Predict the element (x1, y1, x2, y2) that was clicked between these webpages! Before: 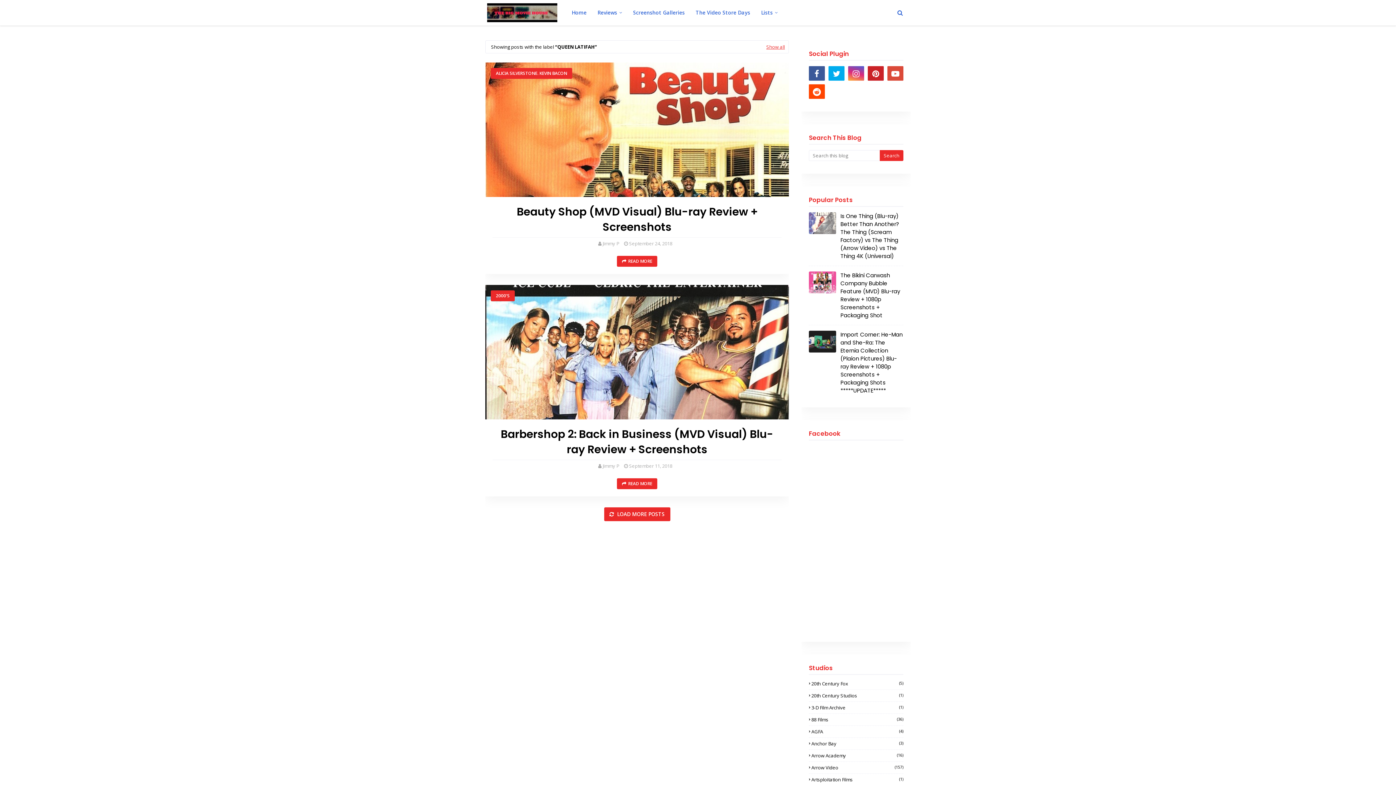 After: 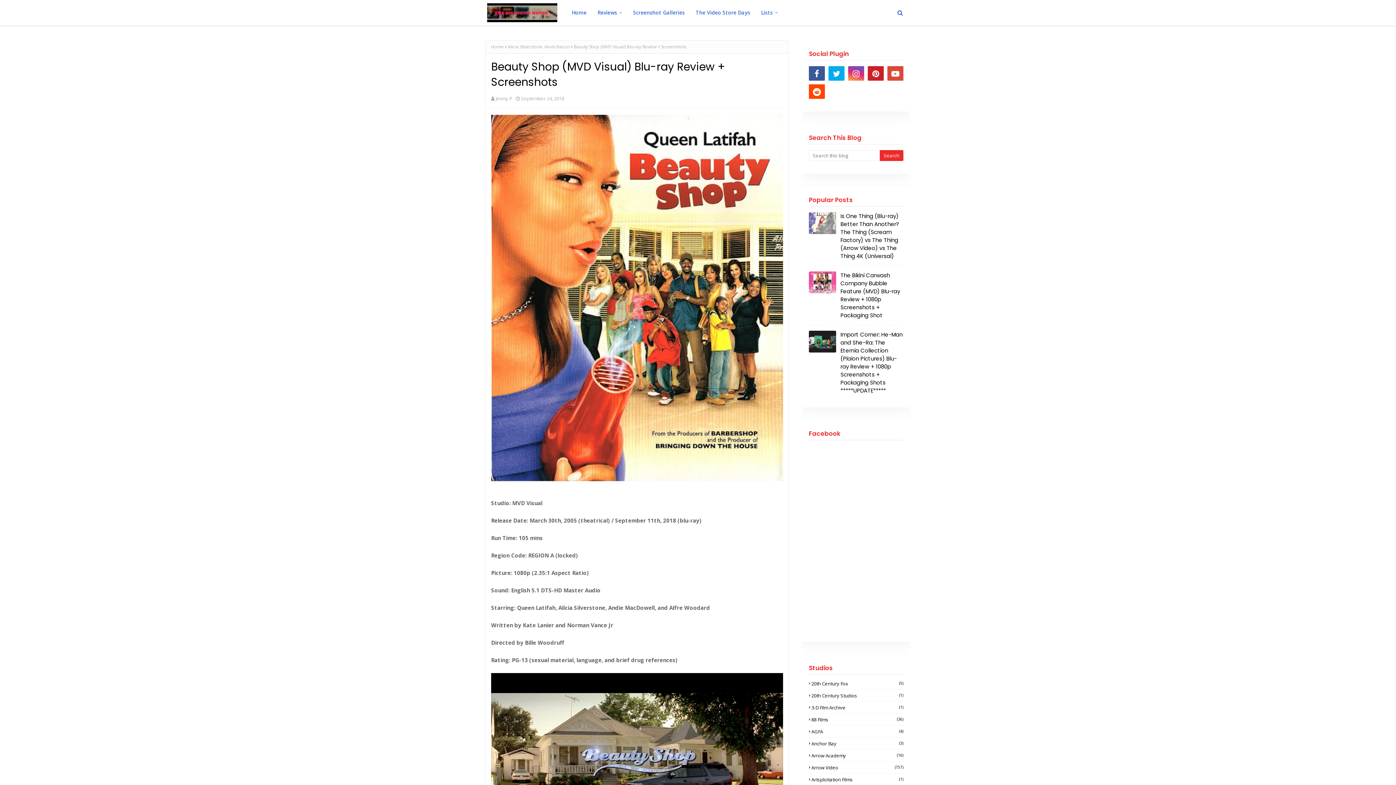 Action: bbox: (485, 62, 789, 197)